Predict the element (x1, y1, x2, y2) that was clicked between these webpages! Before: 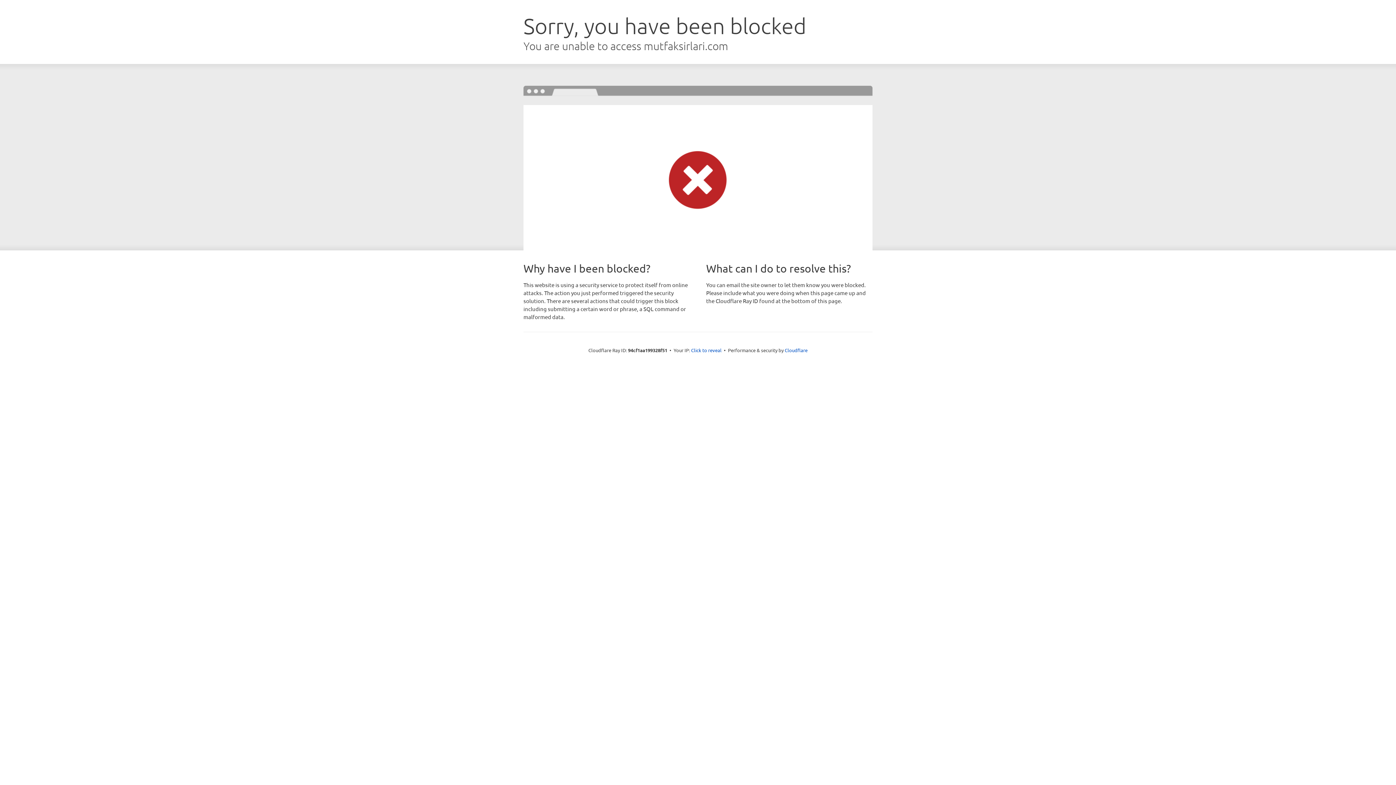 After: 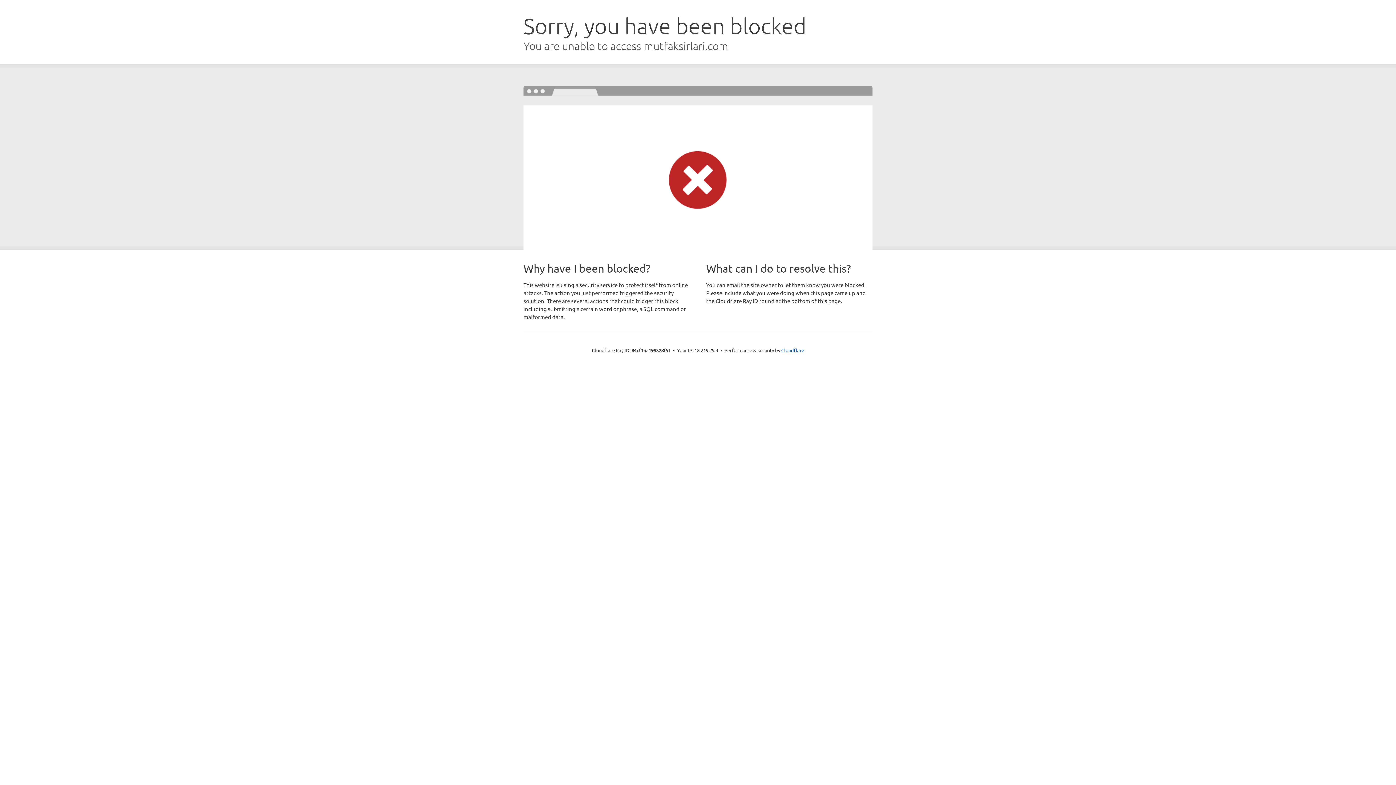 Action: label: Click to reveal bbox: (691, 346, 721, 353)